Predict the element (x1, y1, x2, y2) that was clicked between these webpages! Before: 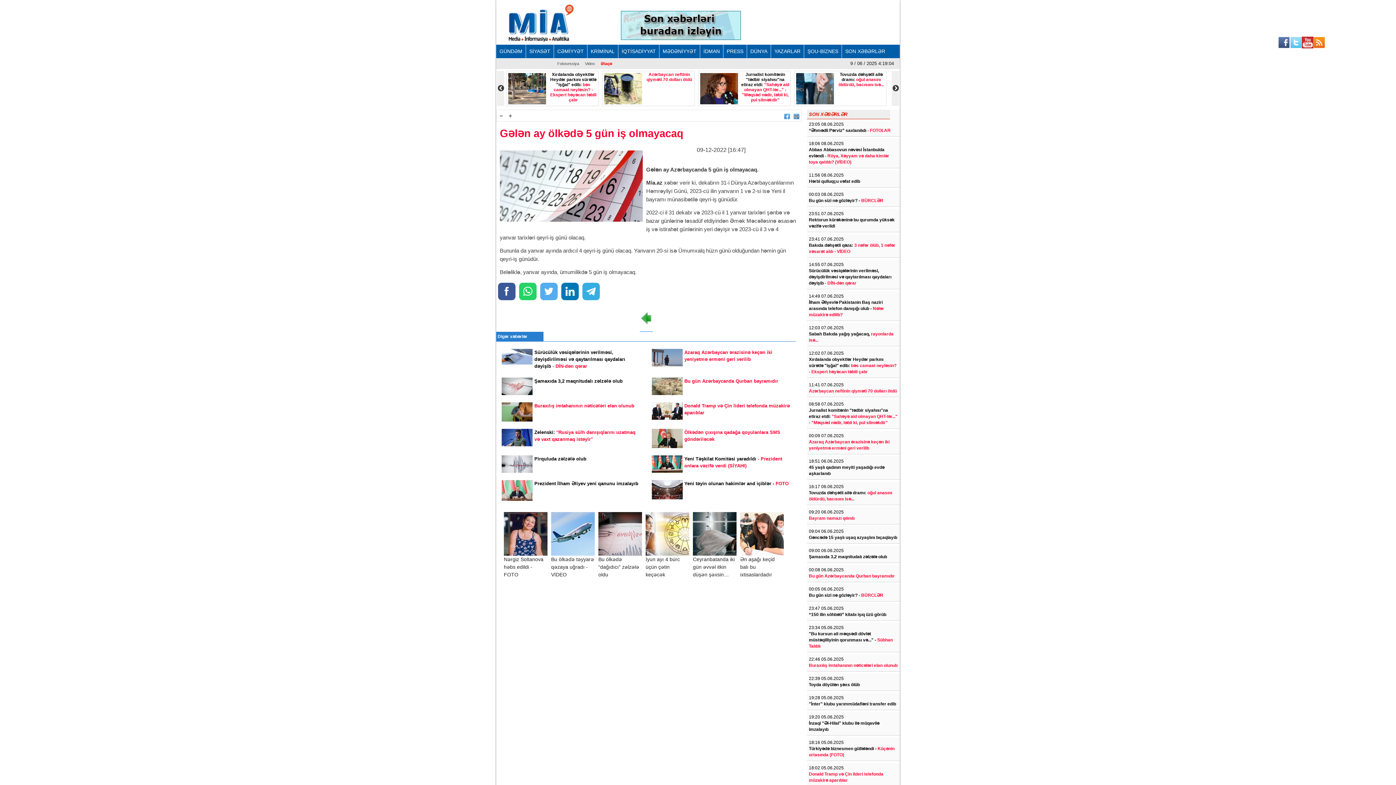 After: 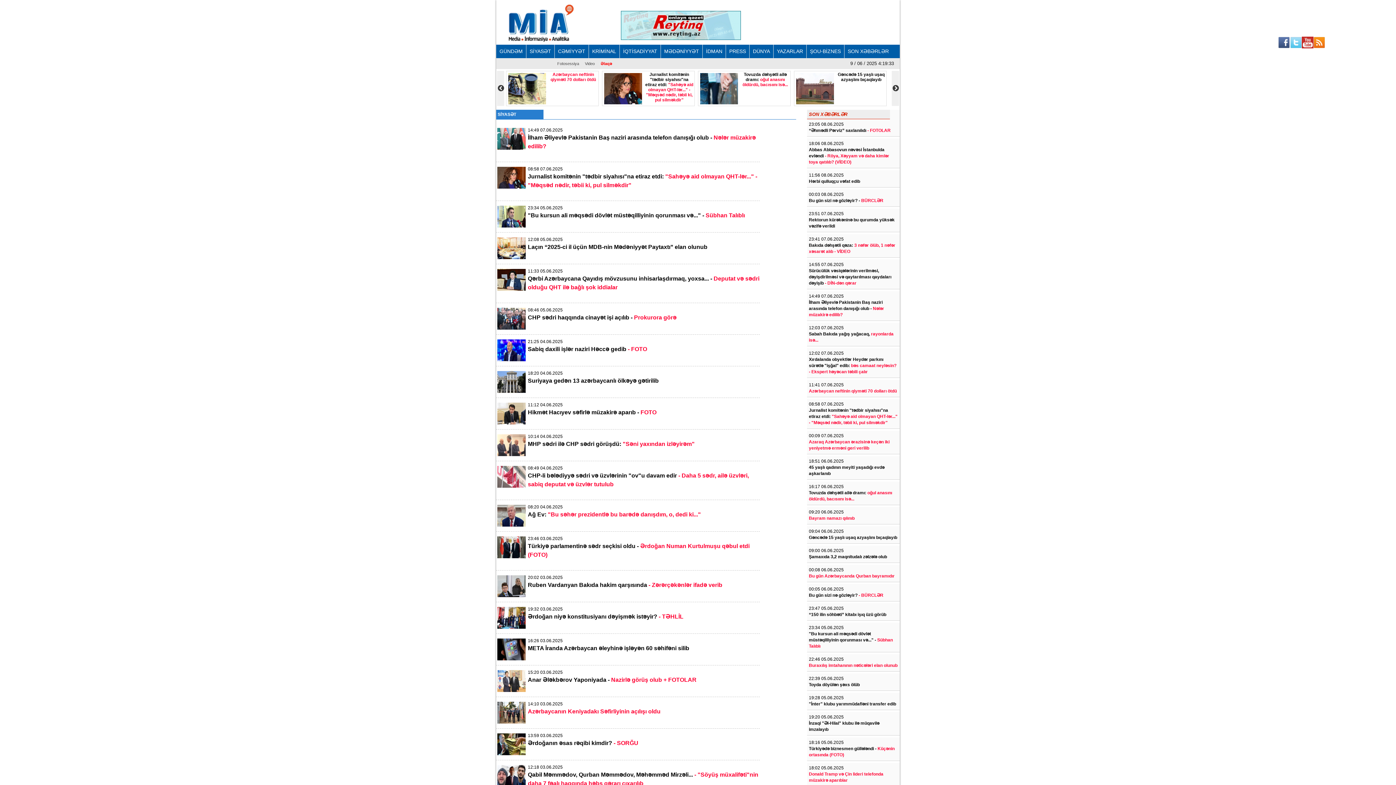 Action: label: SİYASƏT bbox: (526, 44, 554, 58)